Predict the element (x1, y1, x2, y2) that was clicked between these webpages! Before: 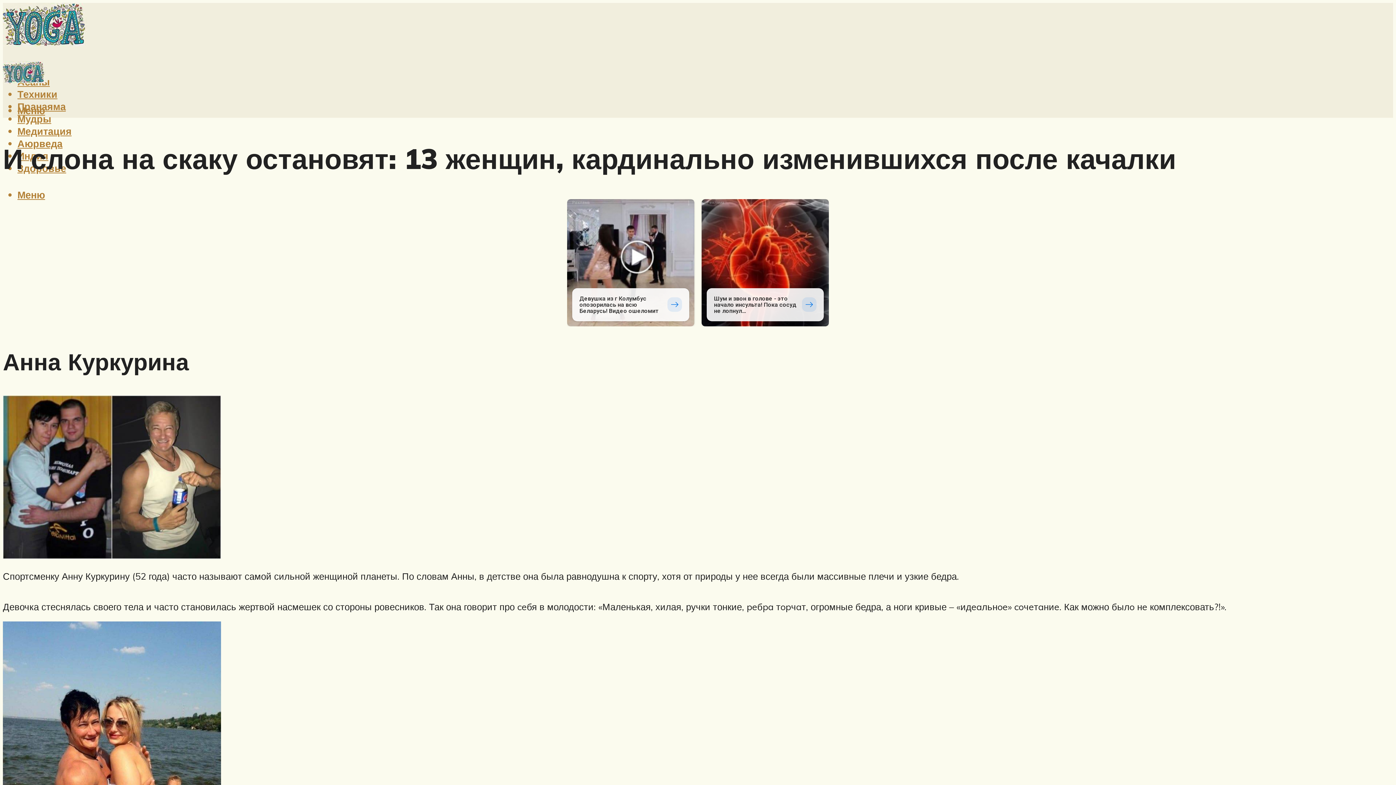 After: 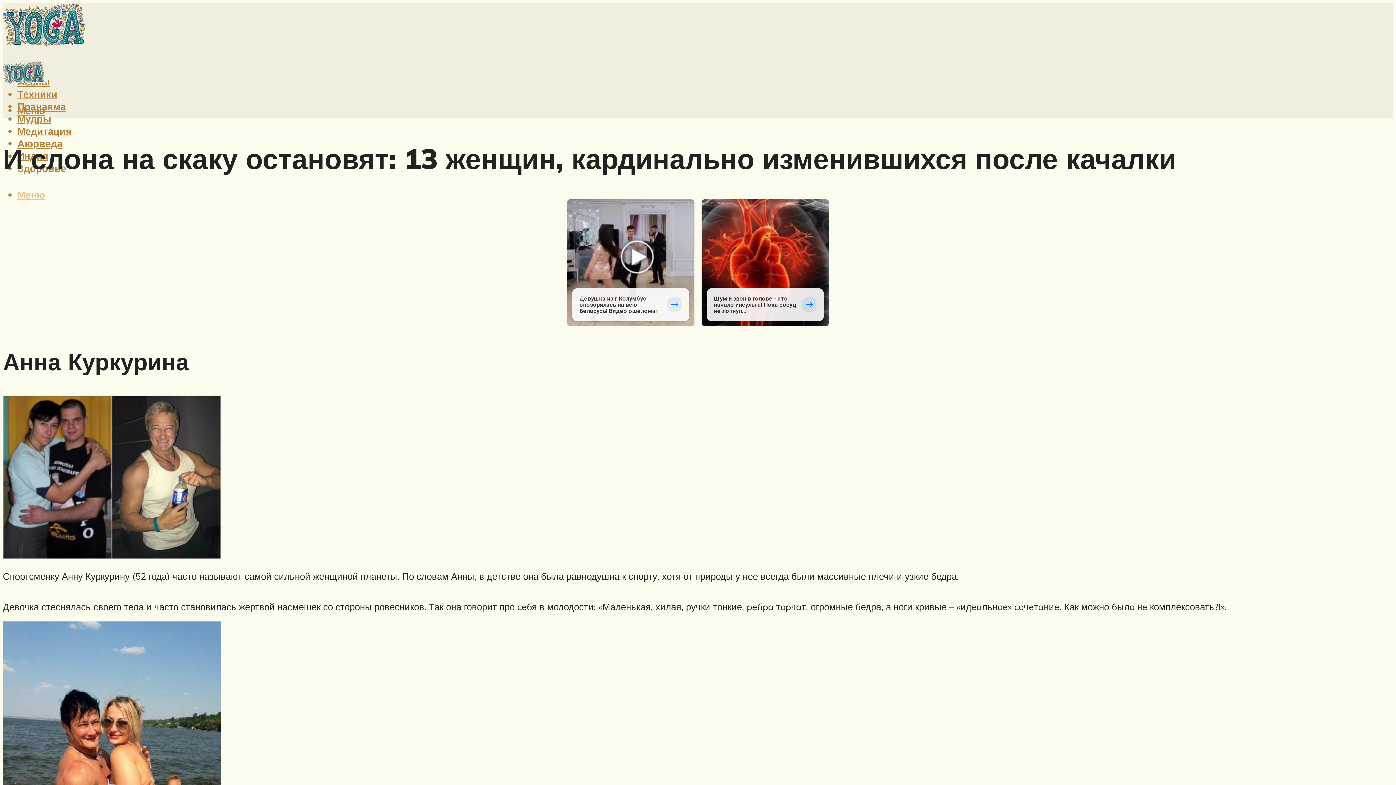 Action: label: Меню bbox: (17, 188, 45, 201)